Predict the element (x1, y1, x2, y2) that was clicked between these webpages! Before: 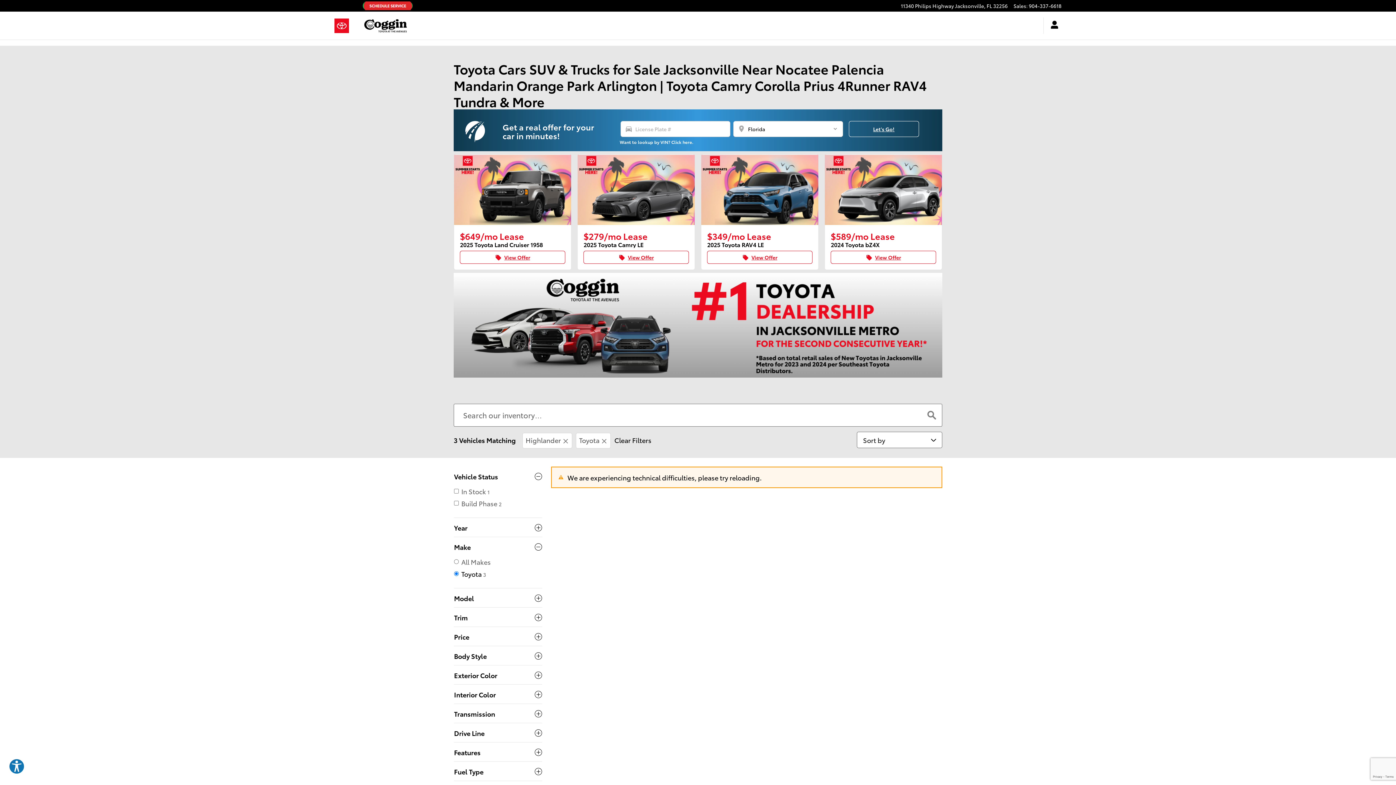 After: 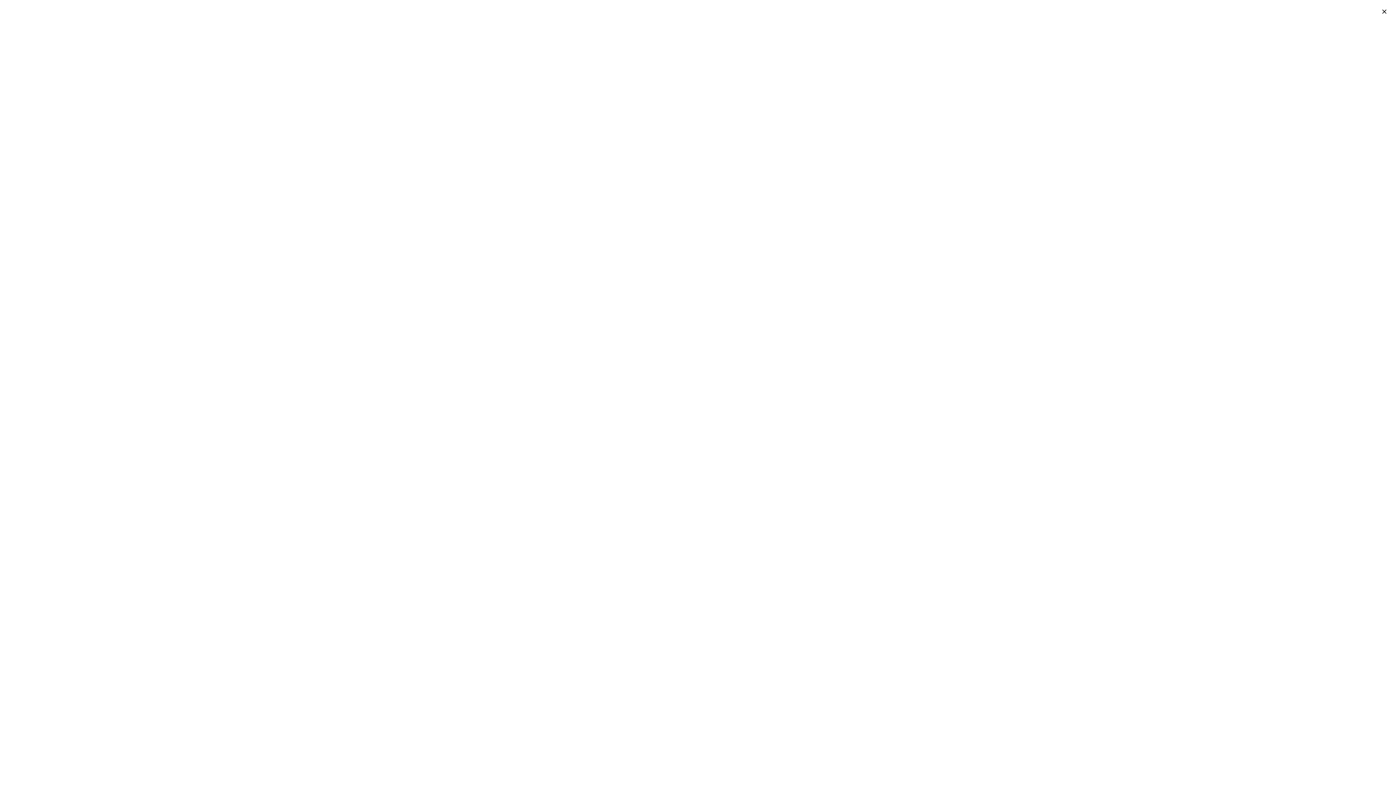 Action: label: local_offerView Offer bbox: (460, 250, 565, 263)